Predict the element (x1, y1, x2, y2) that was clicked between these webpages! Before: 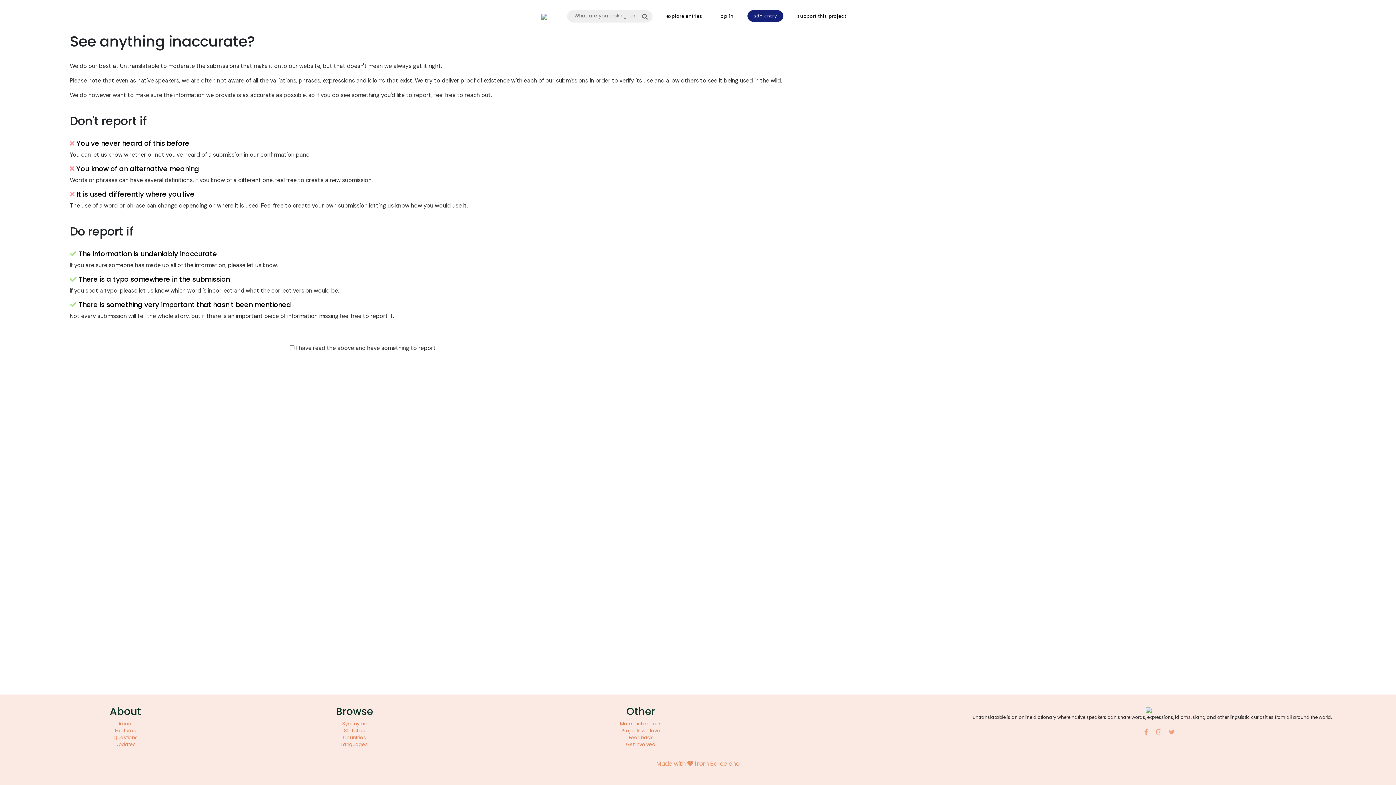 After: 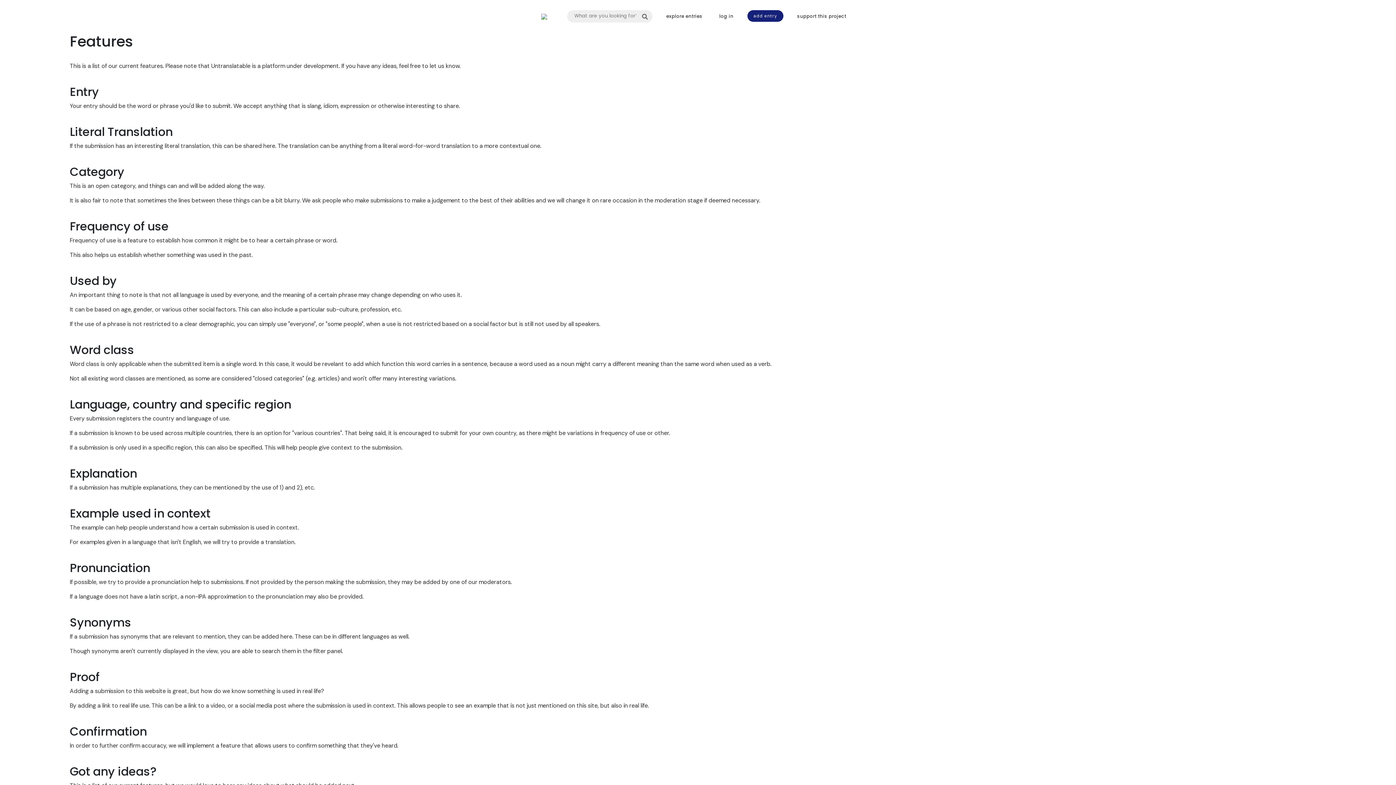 Action: bbox: (115, 727, 135, 734) label: Features